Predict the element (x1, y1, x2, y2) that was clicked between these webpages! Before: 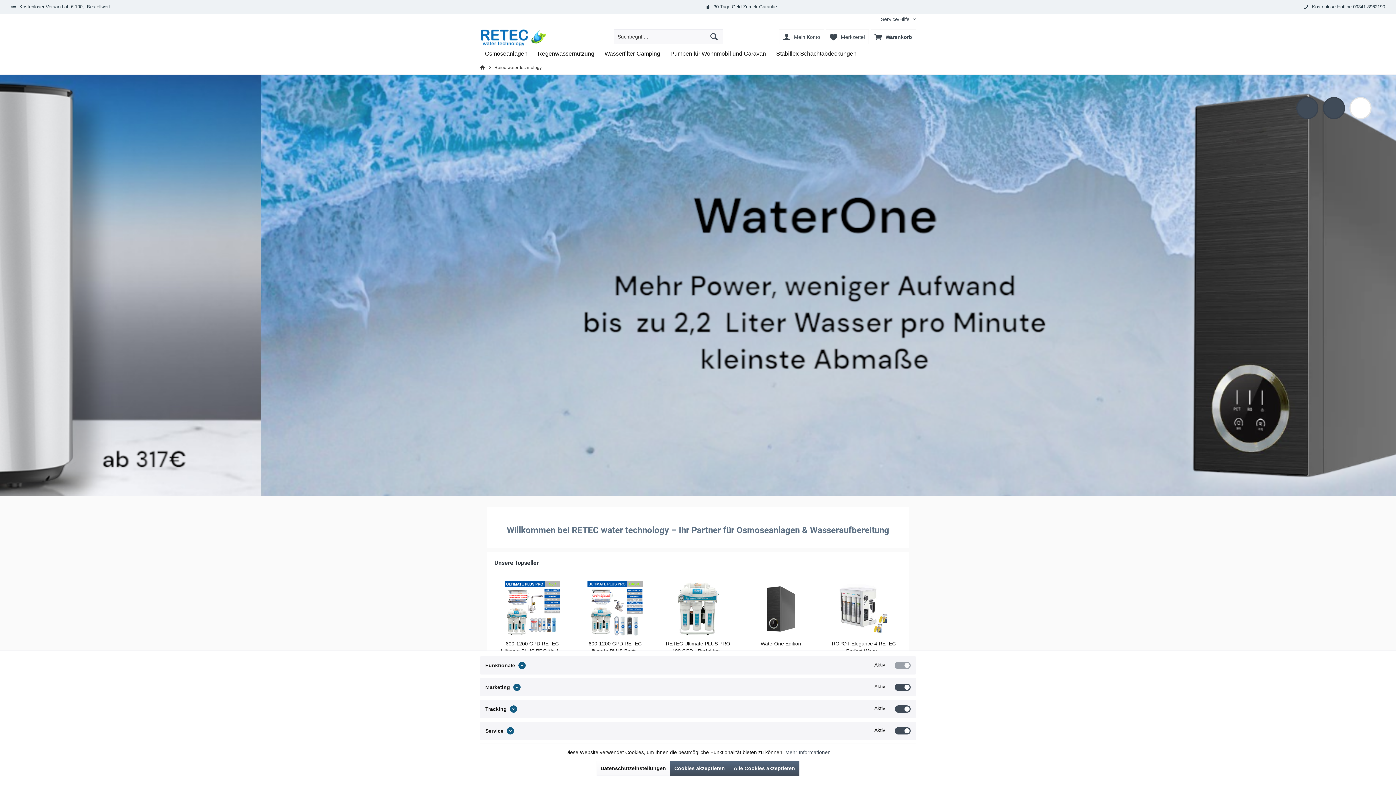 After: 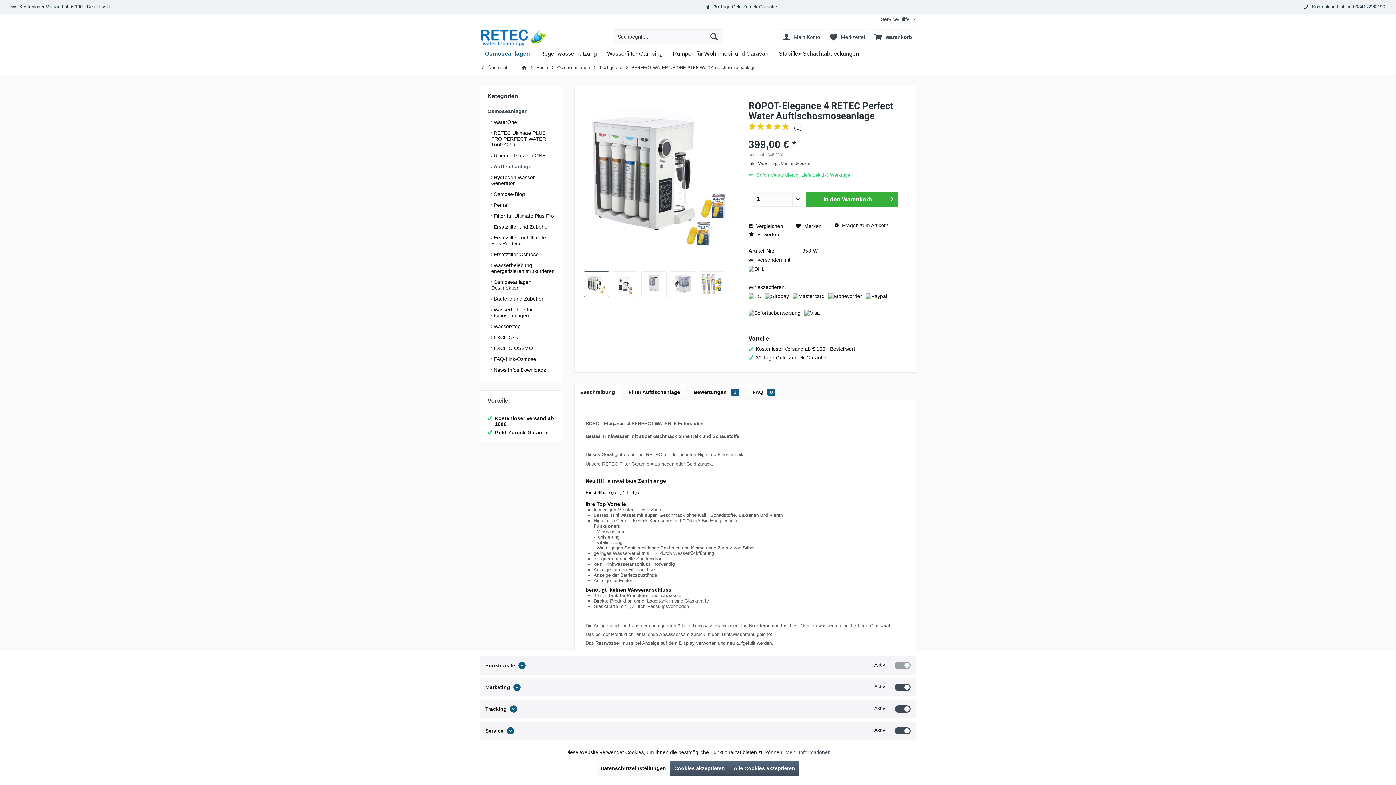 Action: bbox: (828, 581, 900, 636)